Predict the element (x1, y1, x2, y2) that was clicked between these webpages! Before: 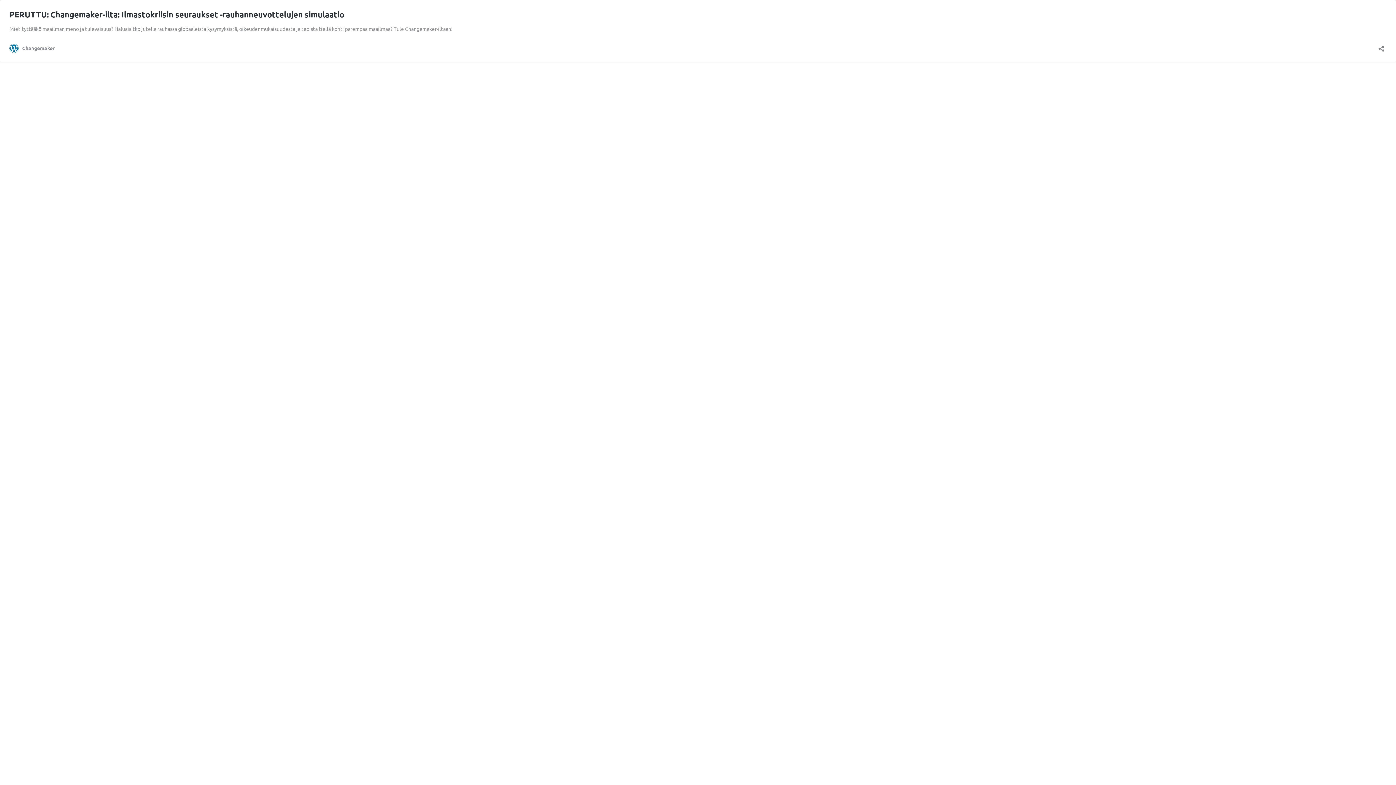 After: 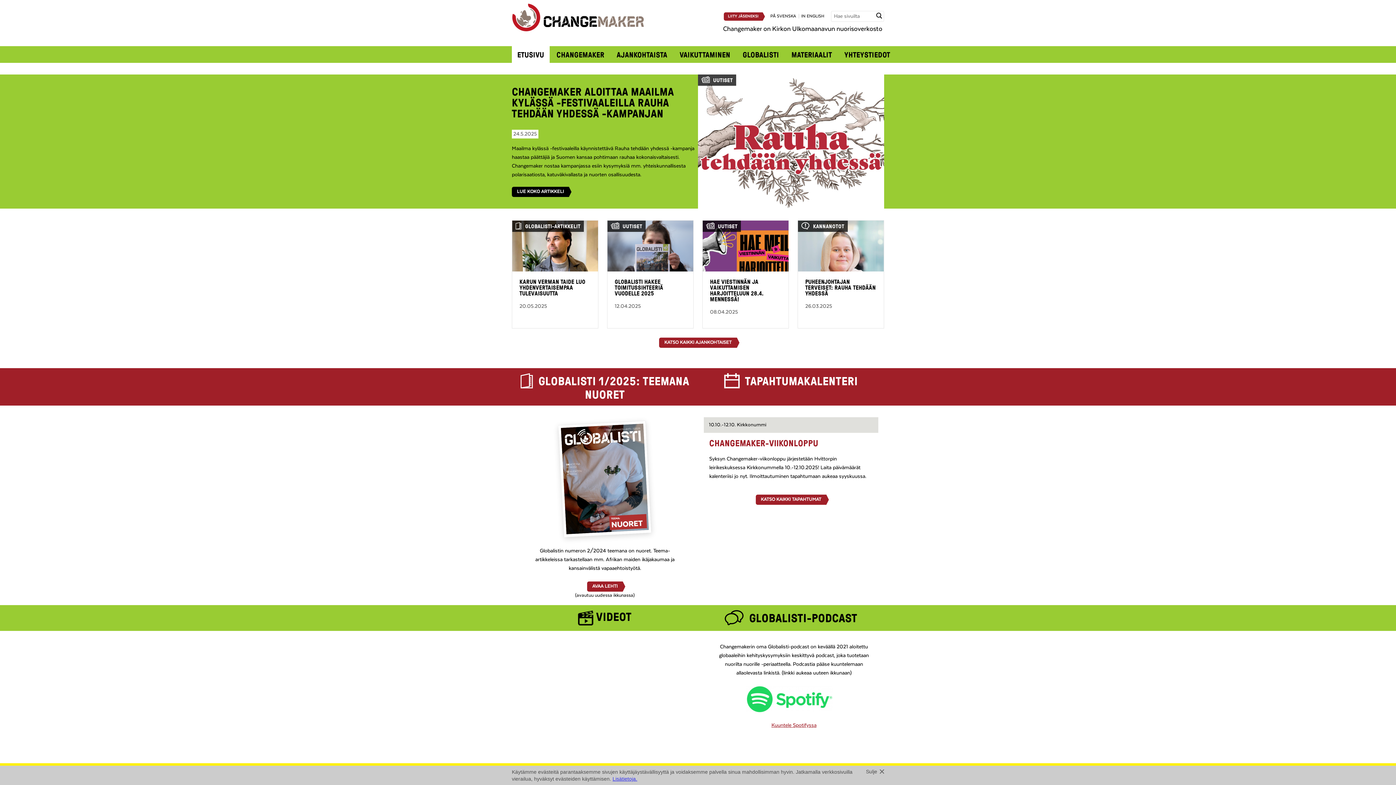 Action: label: Changemaker bbox: (9, 43, 54, 52)